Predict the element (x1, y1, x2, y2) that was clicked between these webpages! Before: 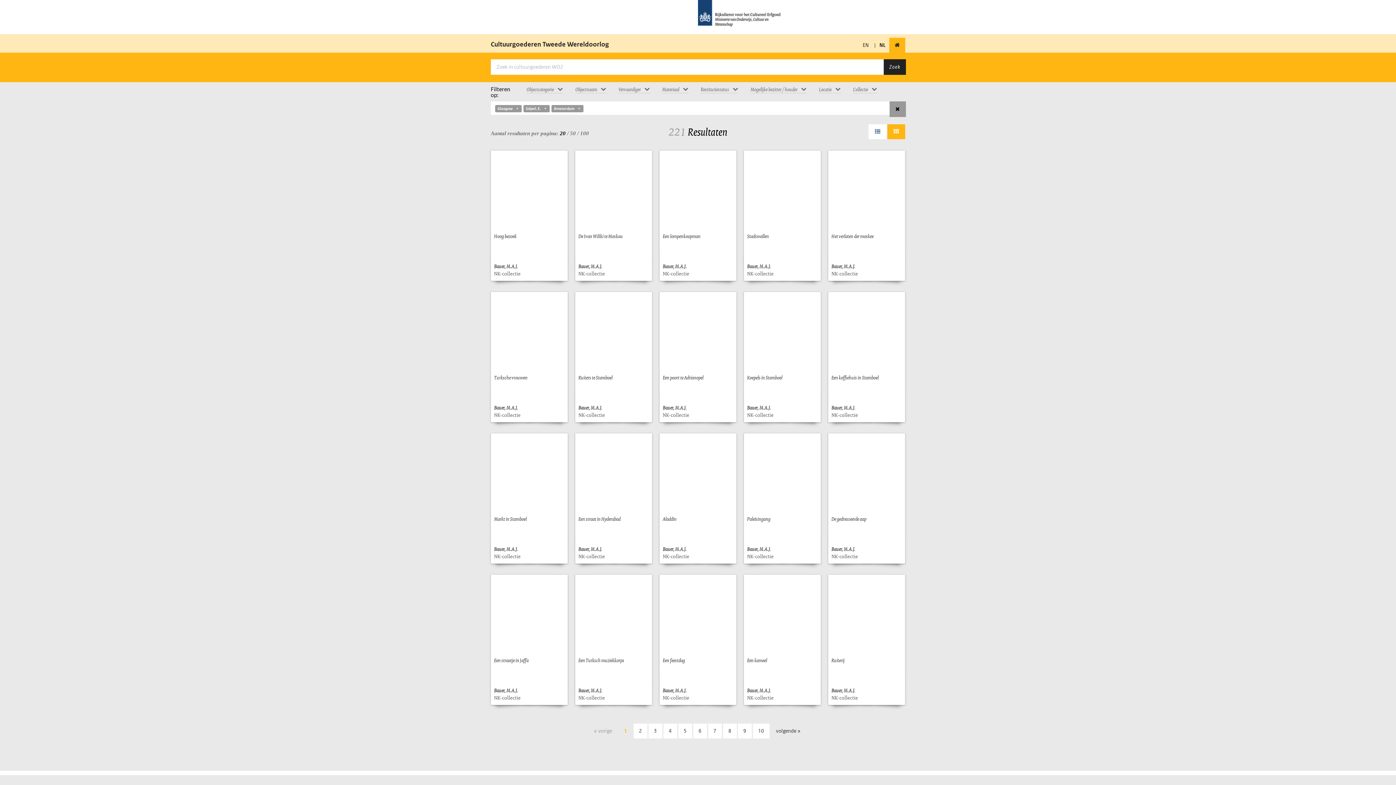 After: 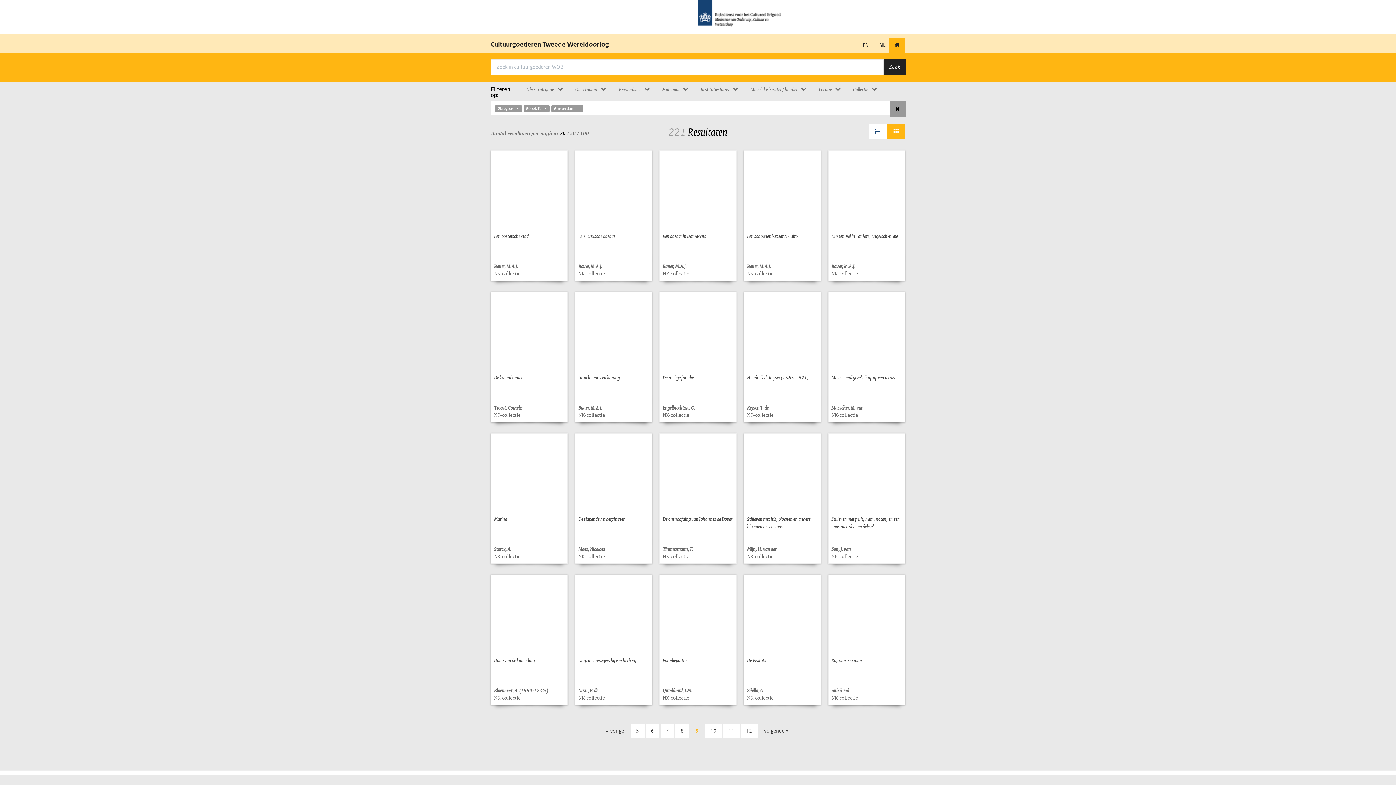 Action: label: 9 bbox: (738, 724, 751, 738)